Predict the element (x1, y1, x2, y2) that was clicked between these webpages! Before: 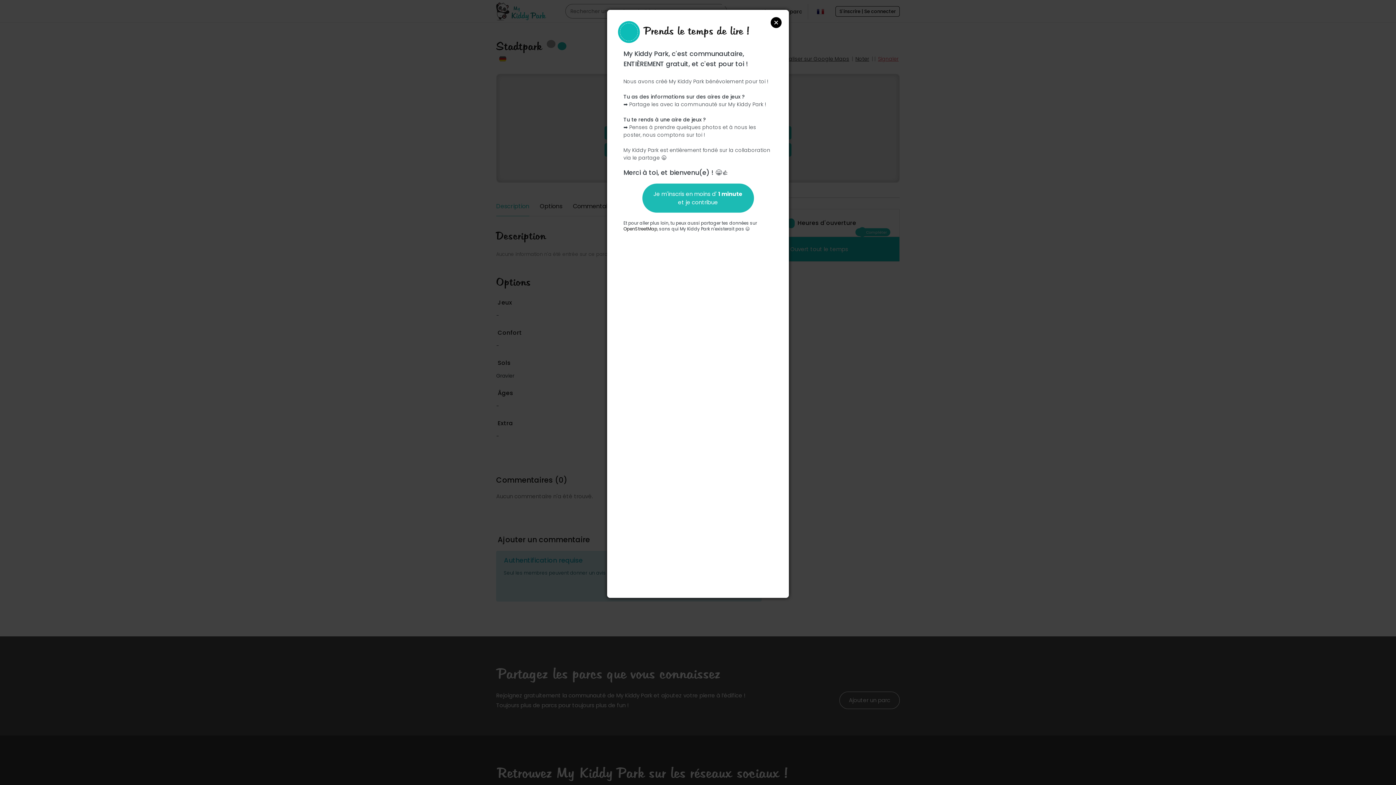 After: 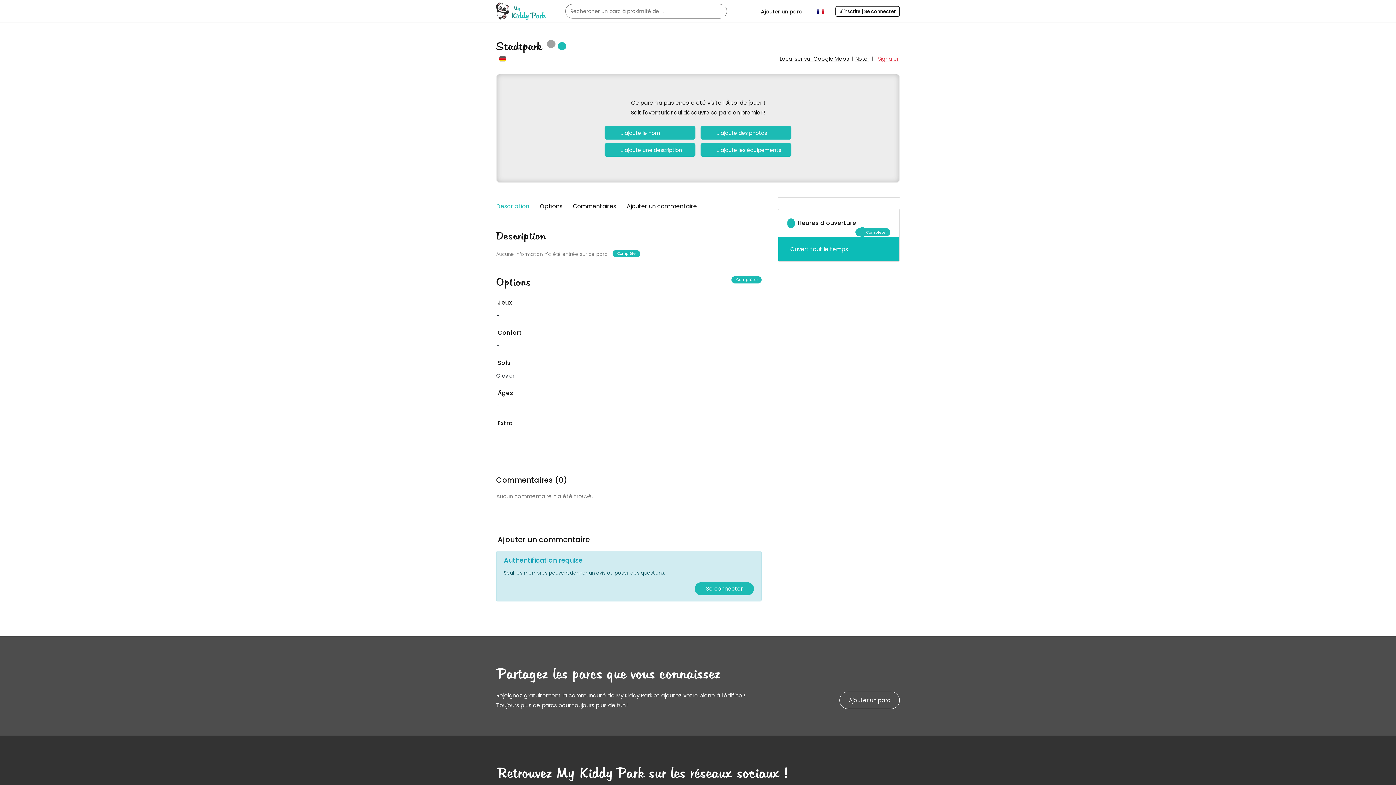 Action: bbox: (770, 17, 781, 28) label: Close